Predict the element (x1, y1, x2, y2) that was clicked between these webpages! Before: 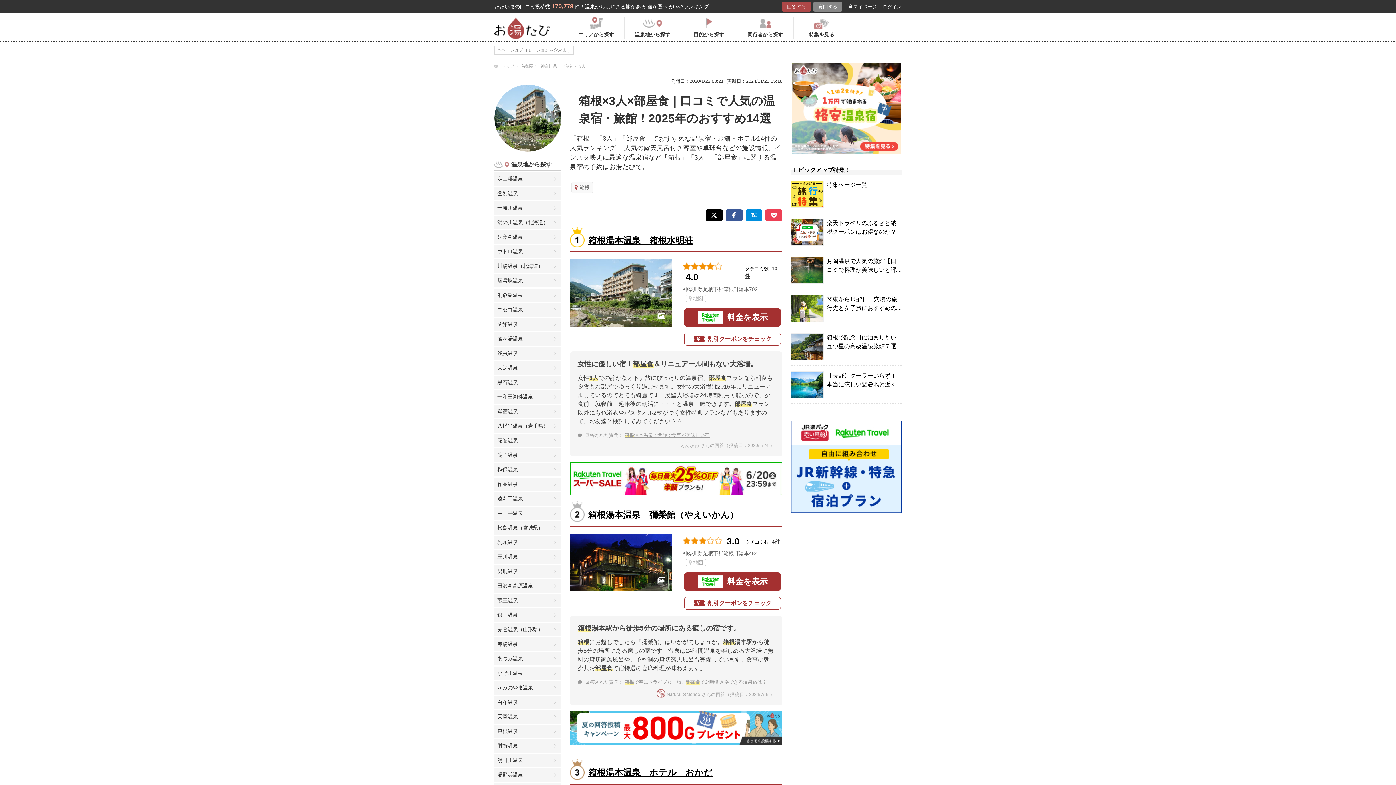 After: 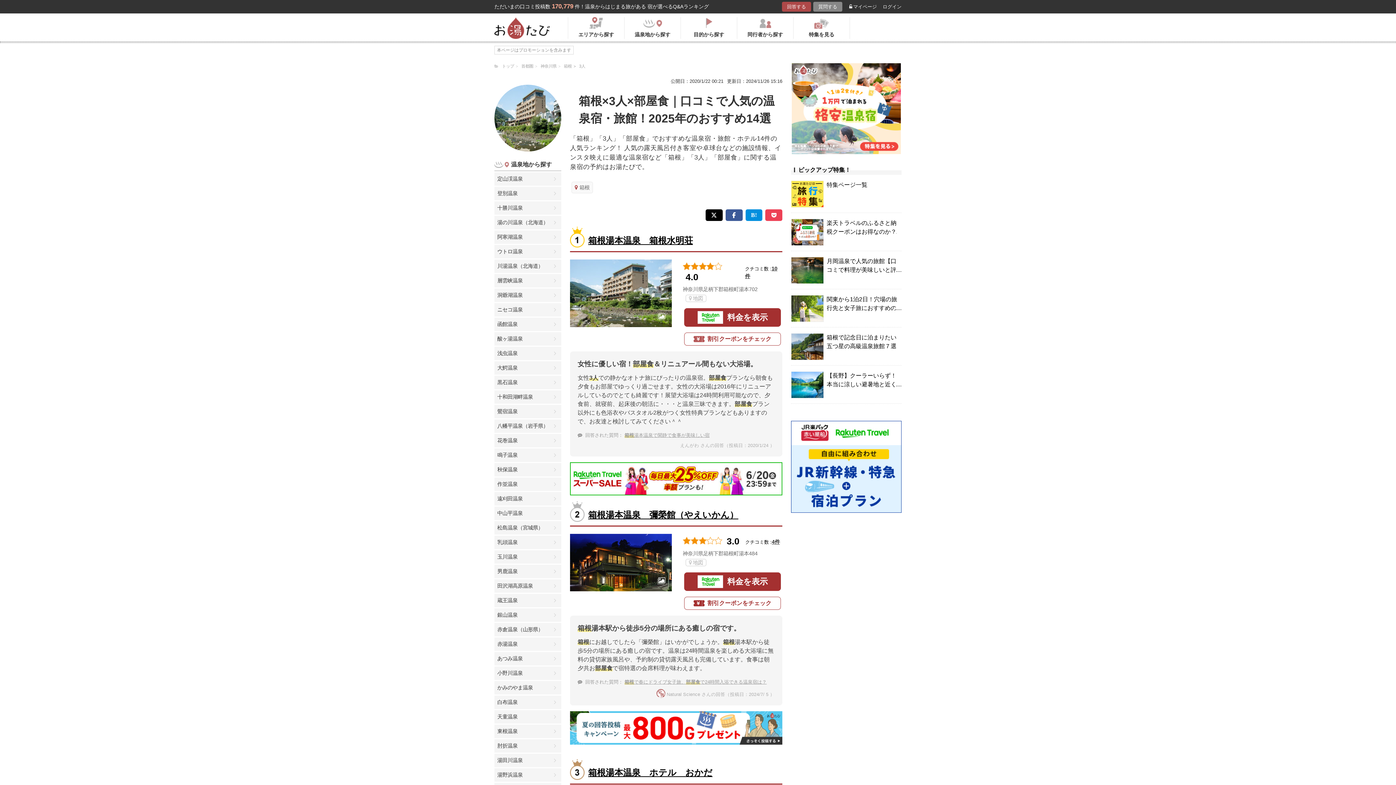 Action: label: 割引クーポンをチェック bbox: (684, 332, 781, 345)